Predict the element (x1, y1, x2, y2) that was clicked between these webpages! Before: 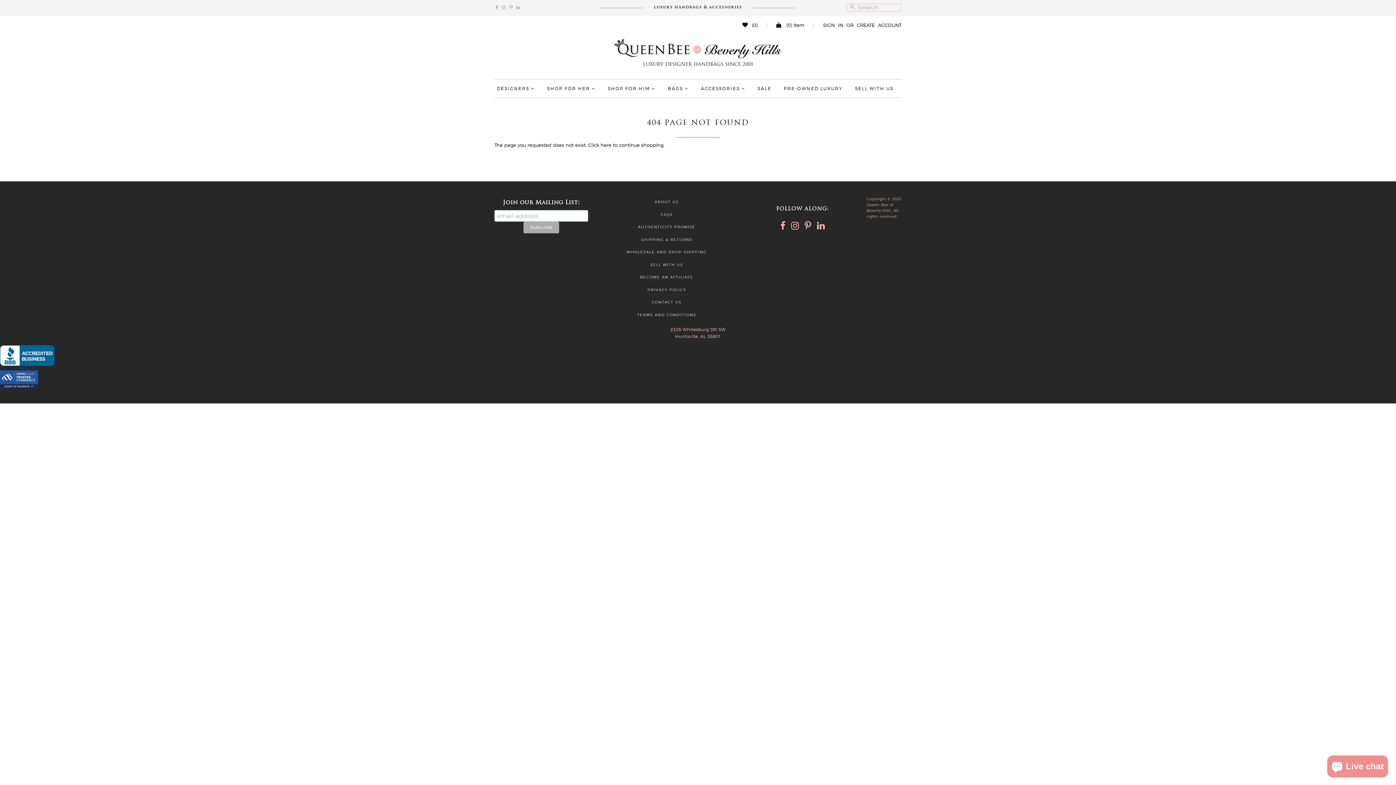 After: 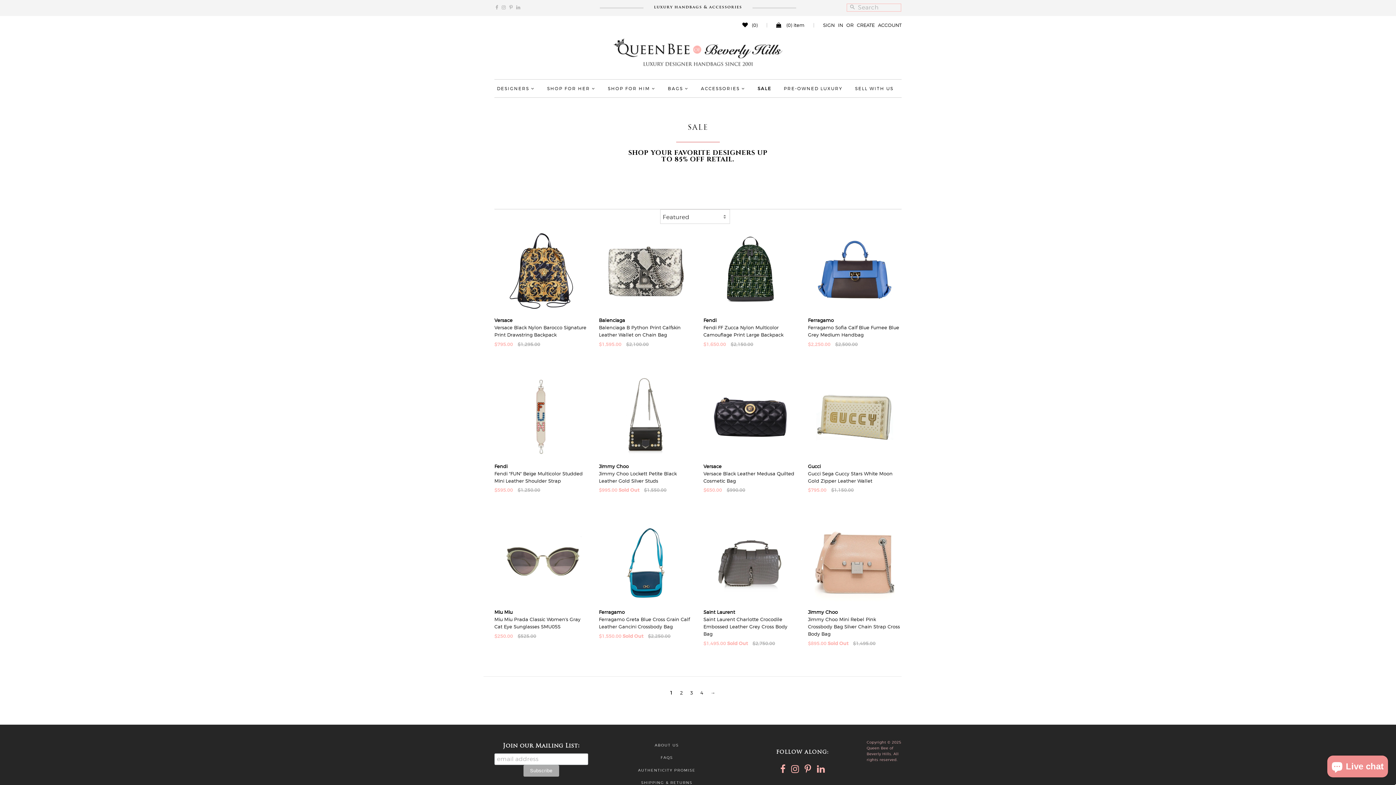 Action: label: SALE bbox: (752, 79, 777, 97)